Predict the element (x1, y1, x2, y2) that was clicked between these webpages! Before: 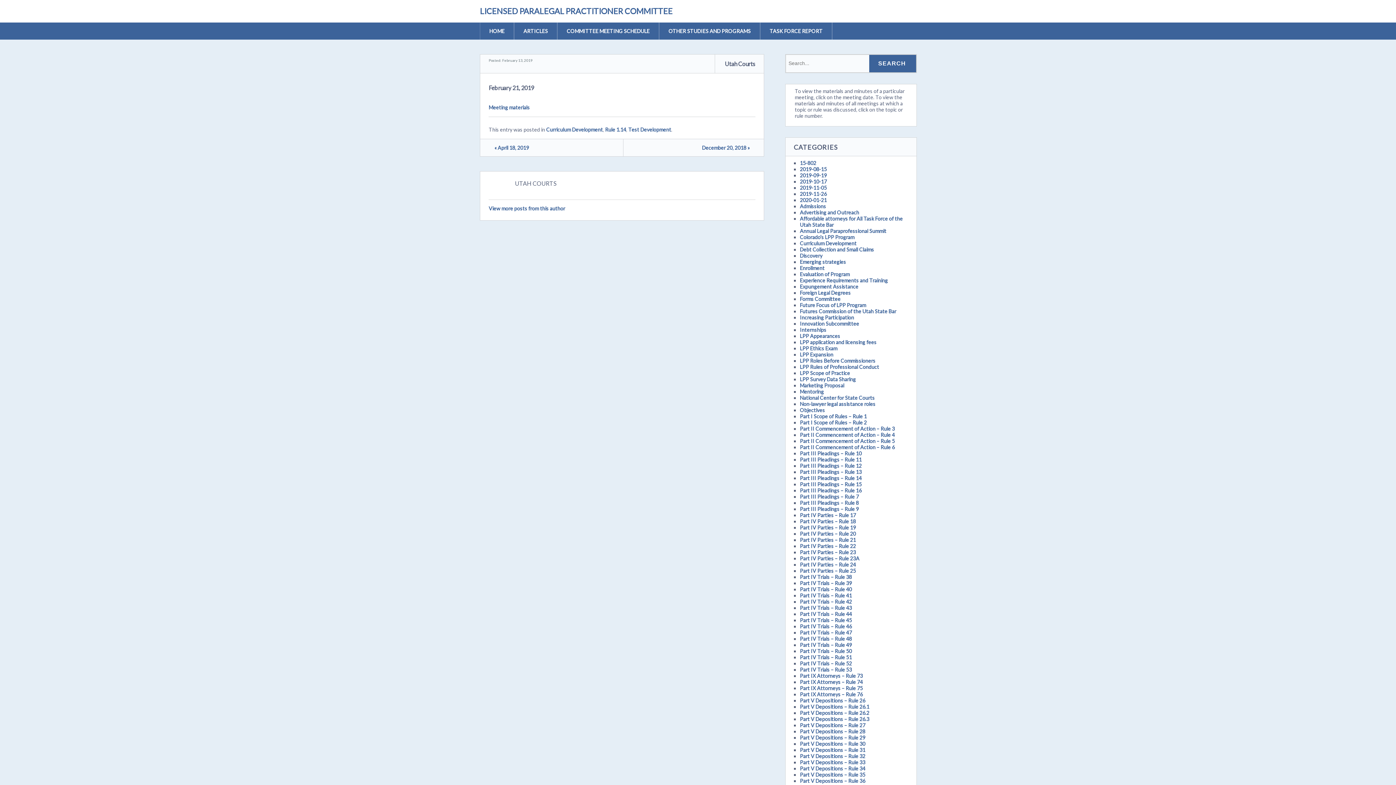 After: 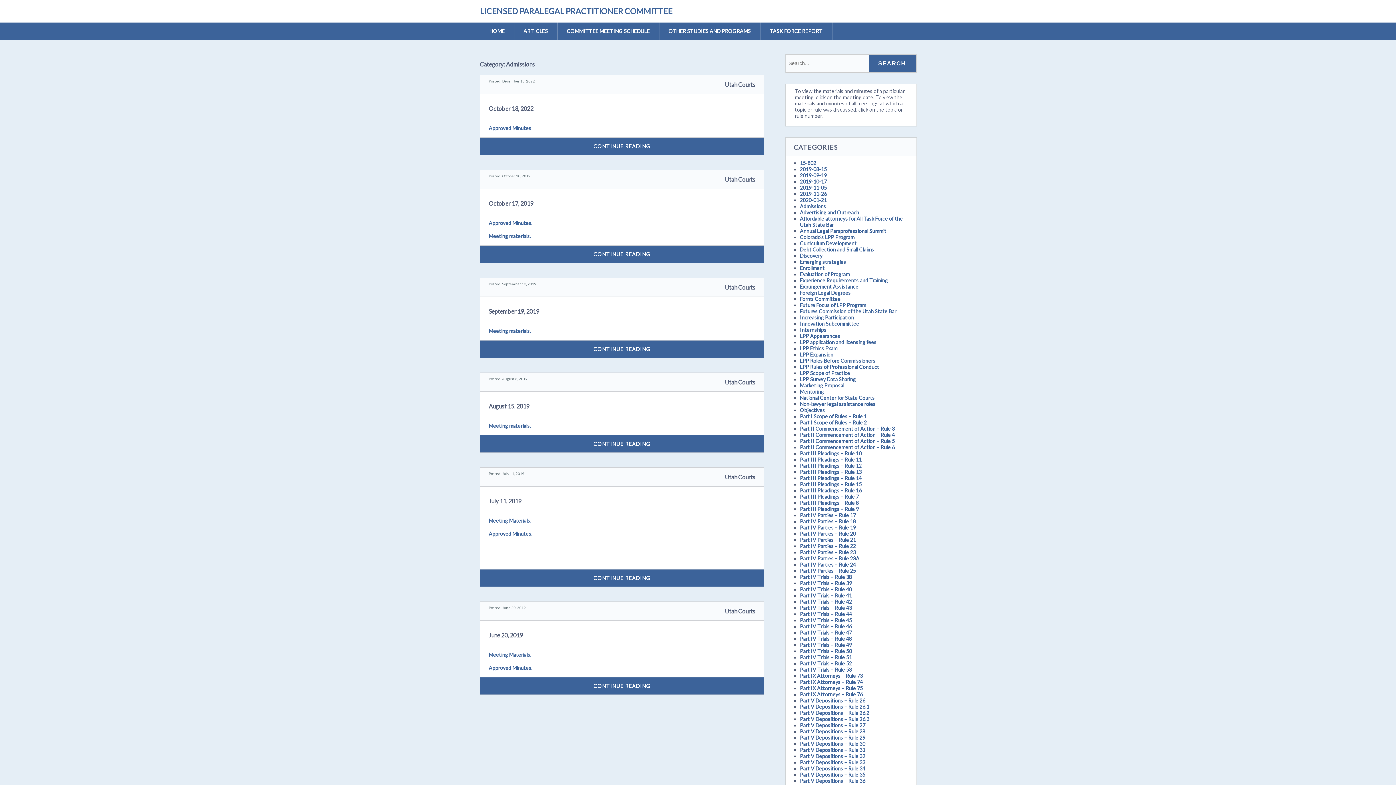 Action: bbox: (800, 203, 826, 209) label: Admissions